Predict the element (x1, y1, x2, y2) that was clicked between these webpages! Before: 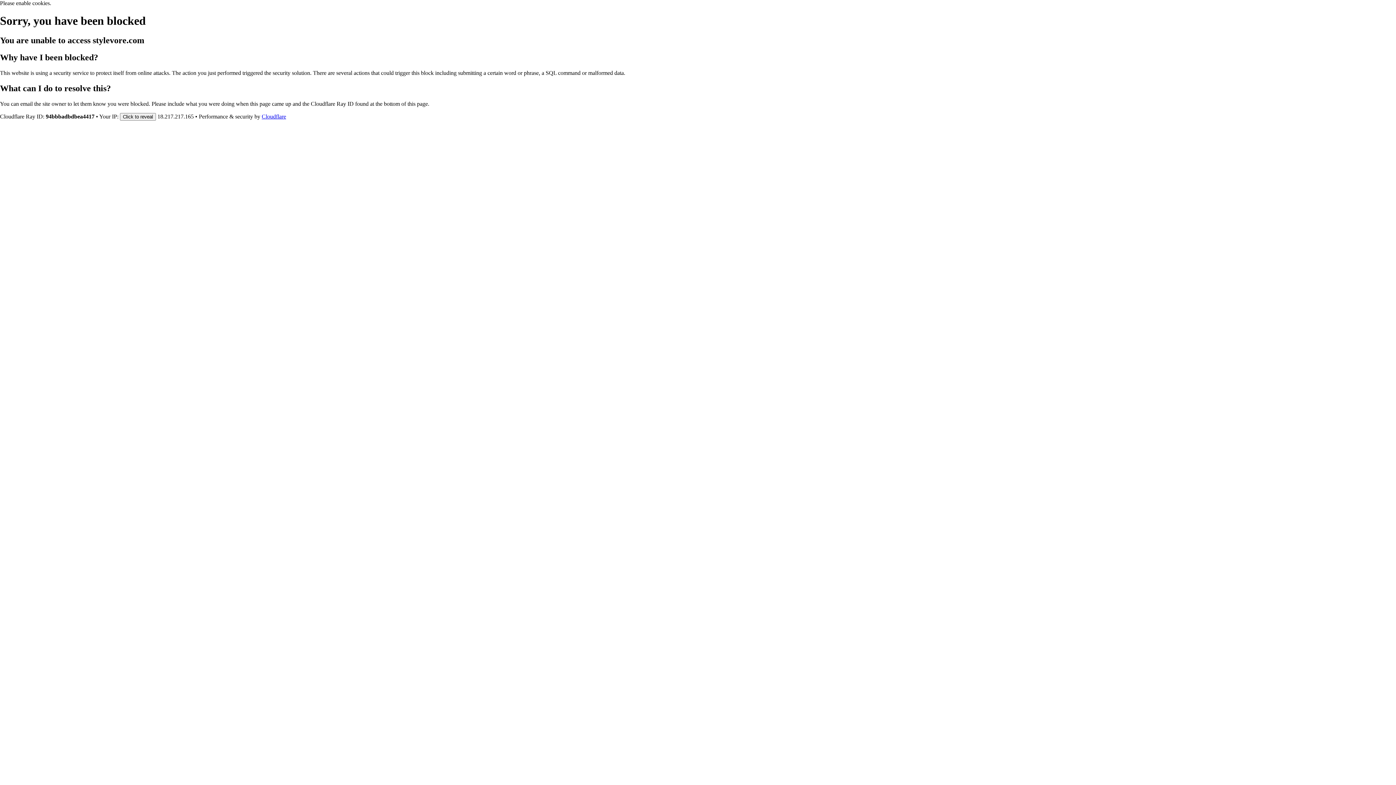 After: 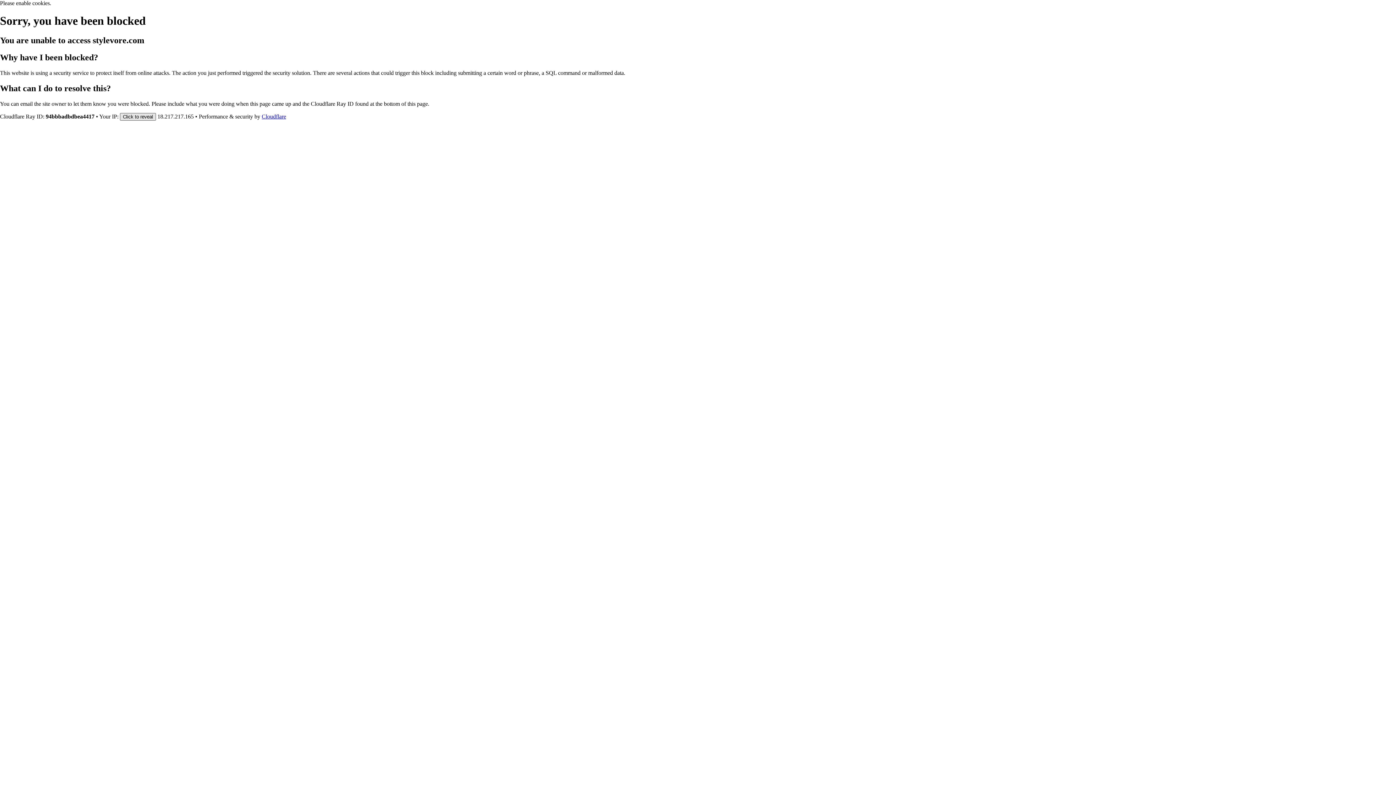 Action: bbox: (120, 112, 156, 120) label: Click to reveal